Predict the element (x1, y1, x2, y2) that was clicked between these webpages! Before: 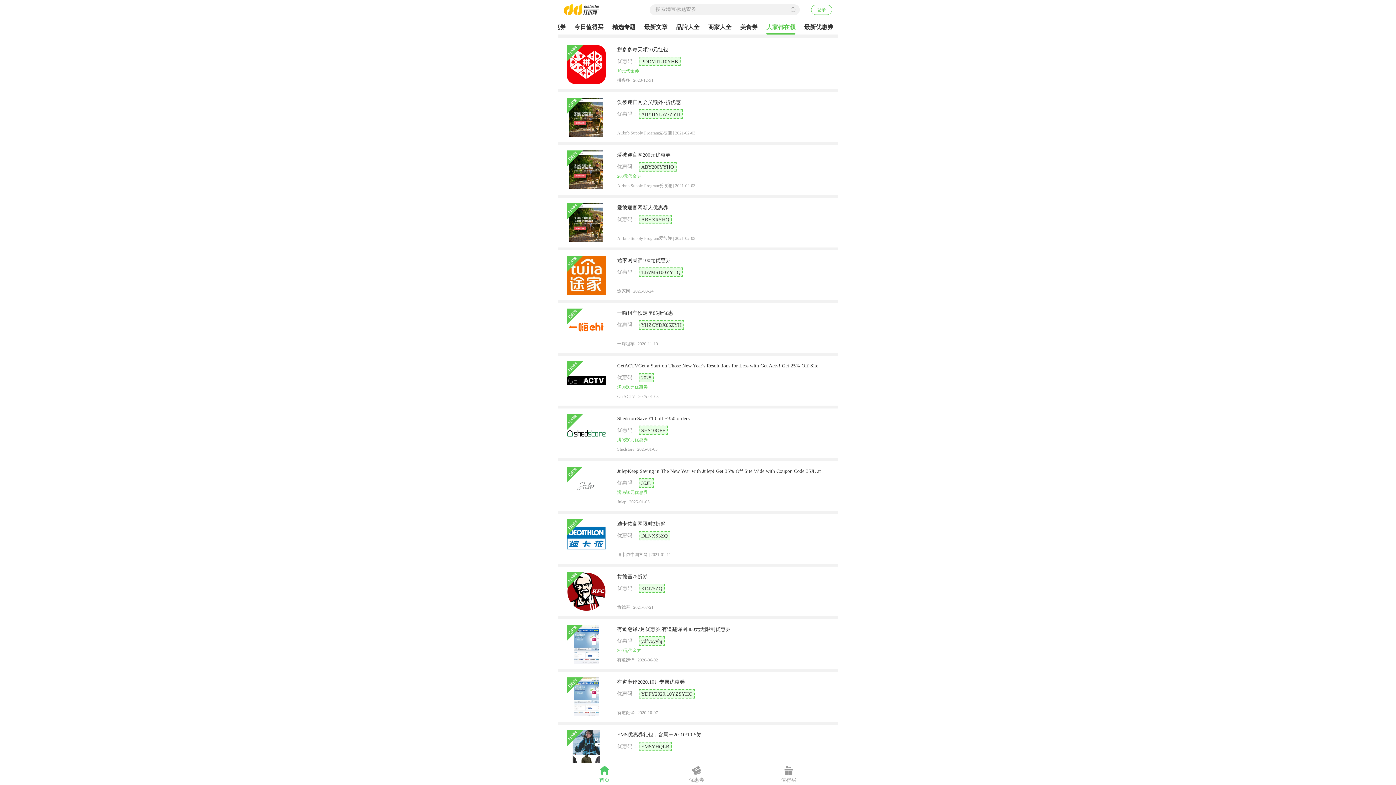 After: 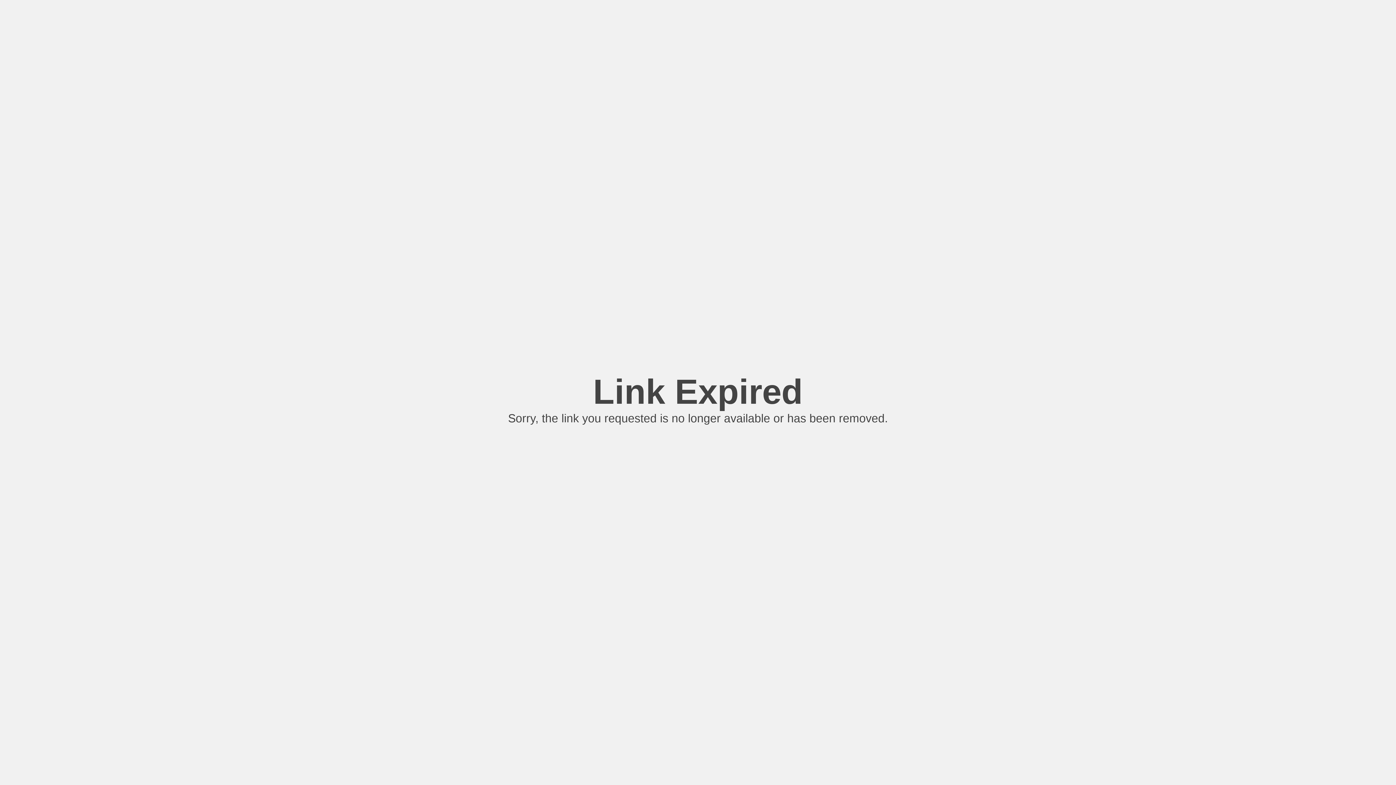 Action: bbox: (641, 57, 678, 65) label: PDDMTL10YHB